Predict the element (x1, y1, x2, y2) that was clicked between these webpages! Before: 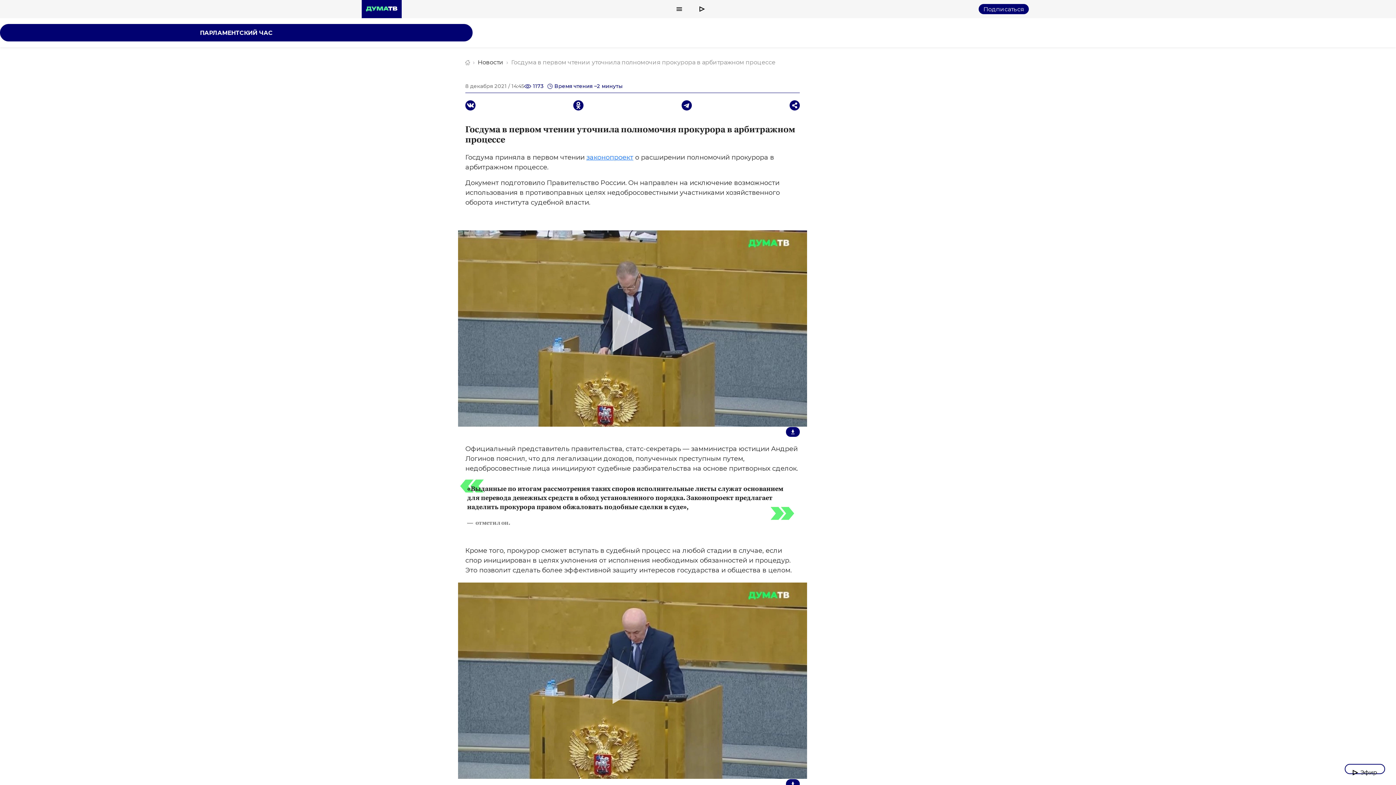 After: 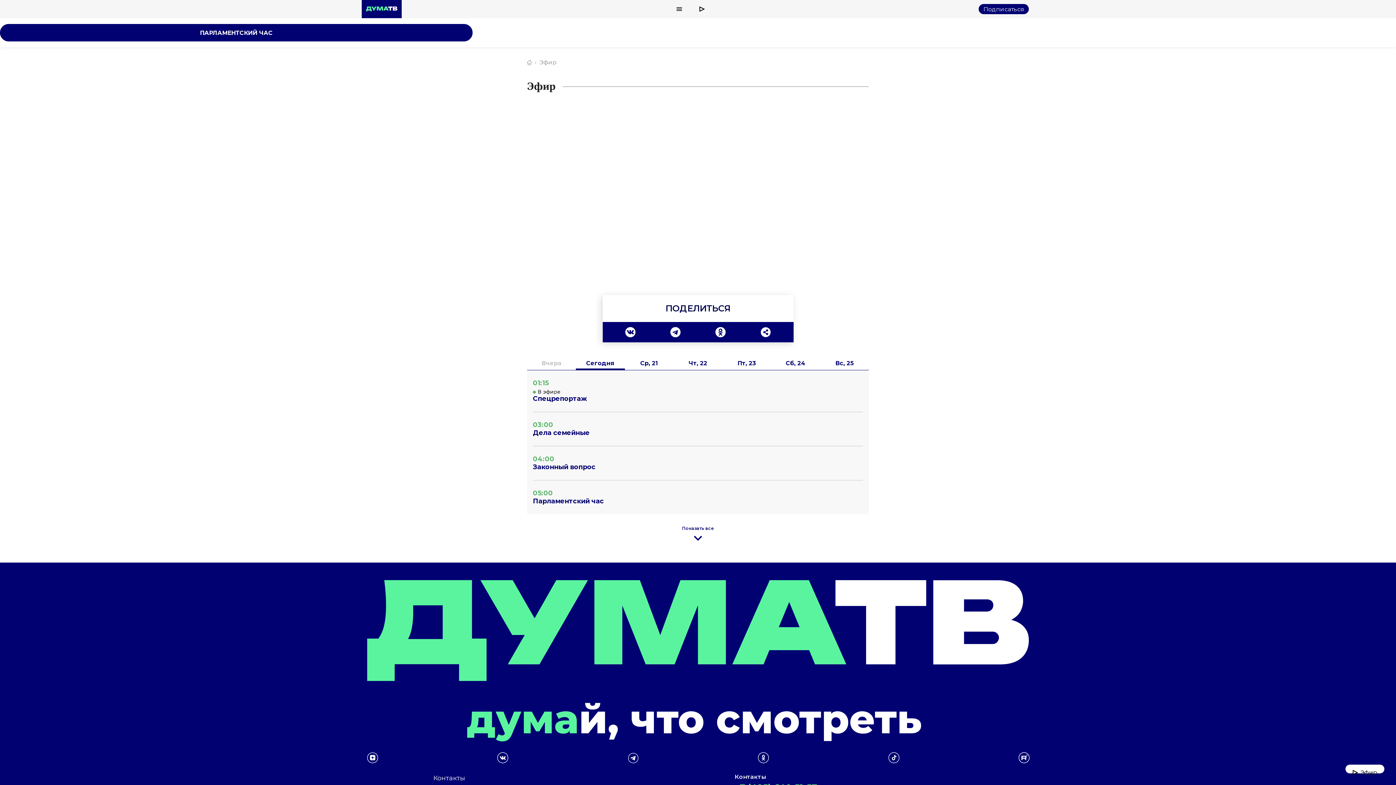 Action: bbox: (1345, 764, 1385, 774) label: Эфир